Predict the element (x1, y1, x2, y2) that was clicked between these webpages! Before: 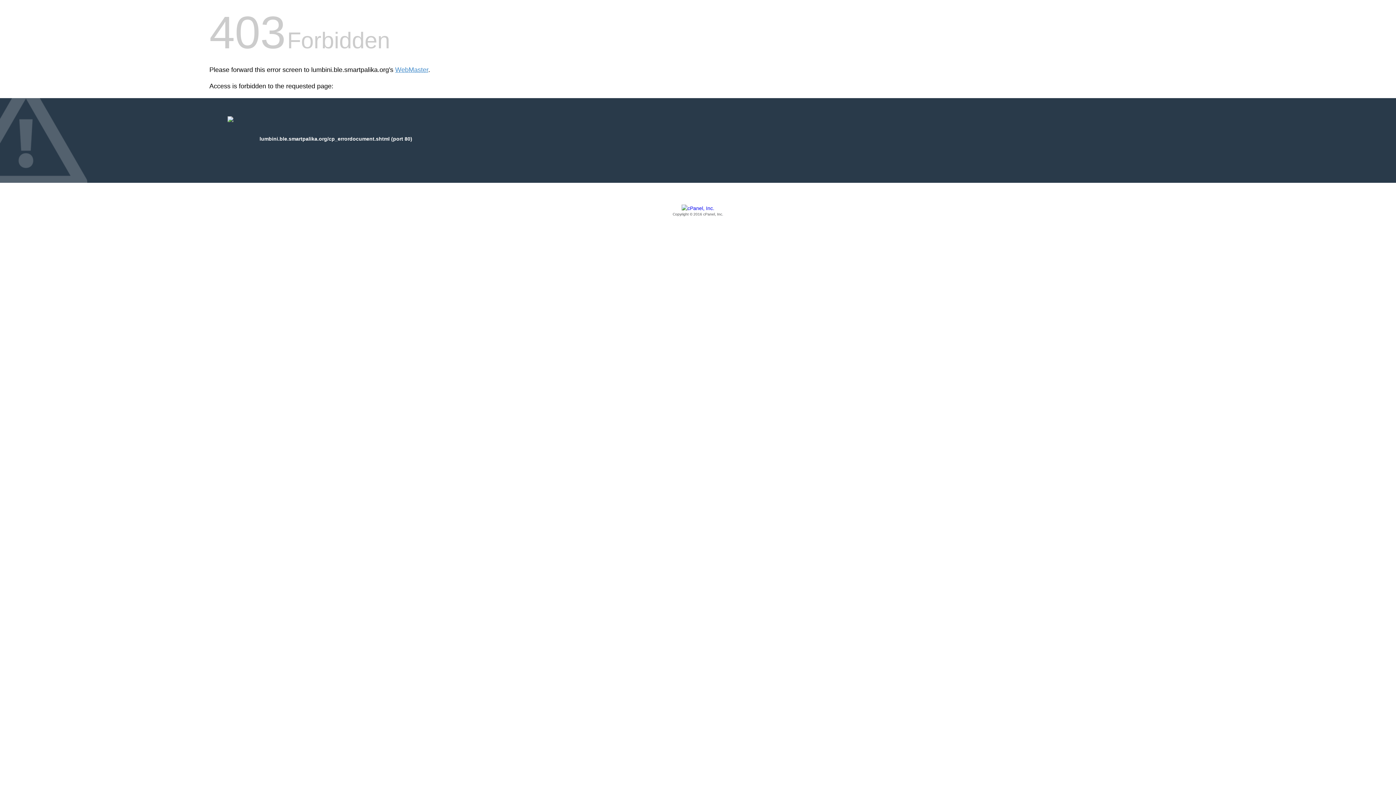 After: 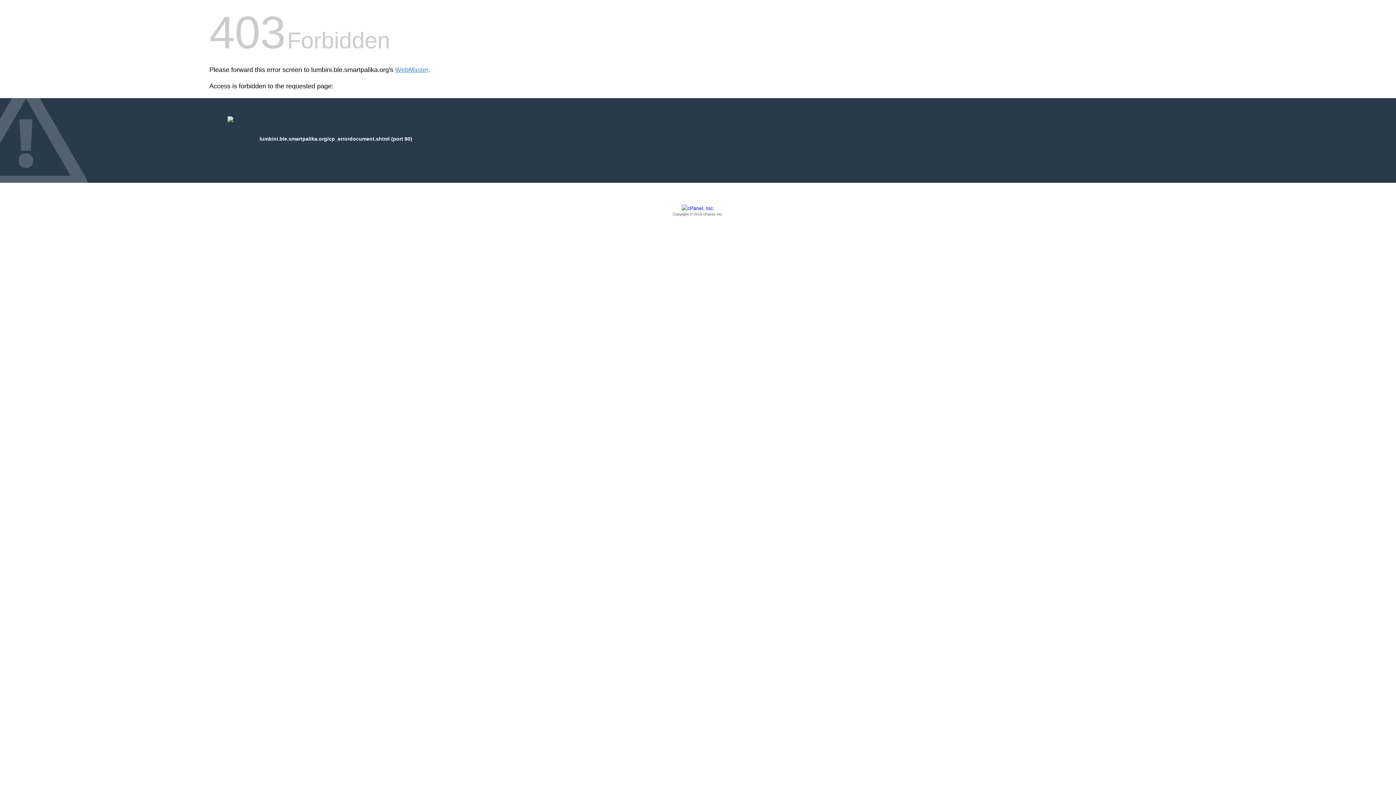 Action: label: Copyright © 2016 cPanel, Inc. bbox: (209, 205, 1186, 217)